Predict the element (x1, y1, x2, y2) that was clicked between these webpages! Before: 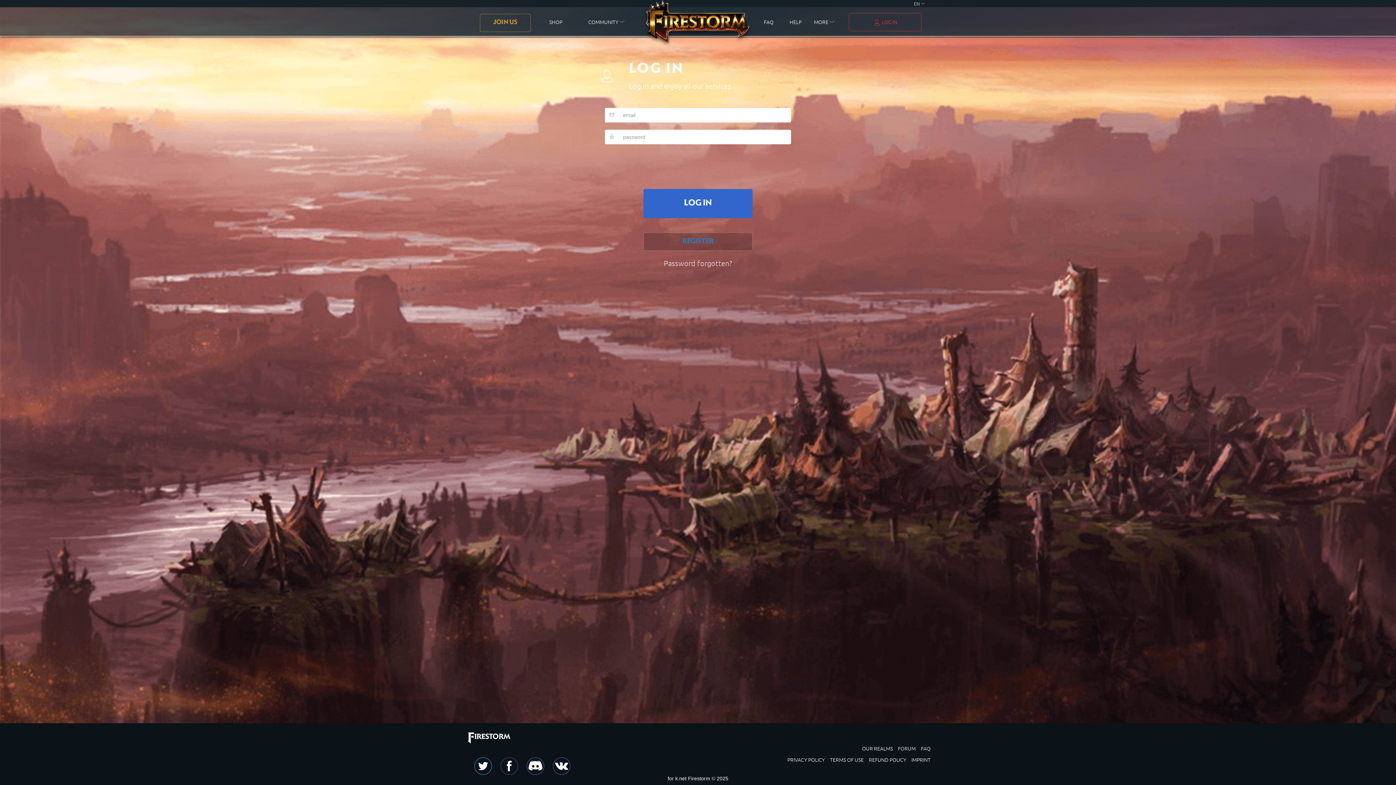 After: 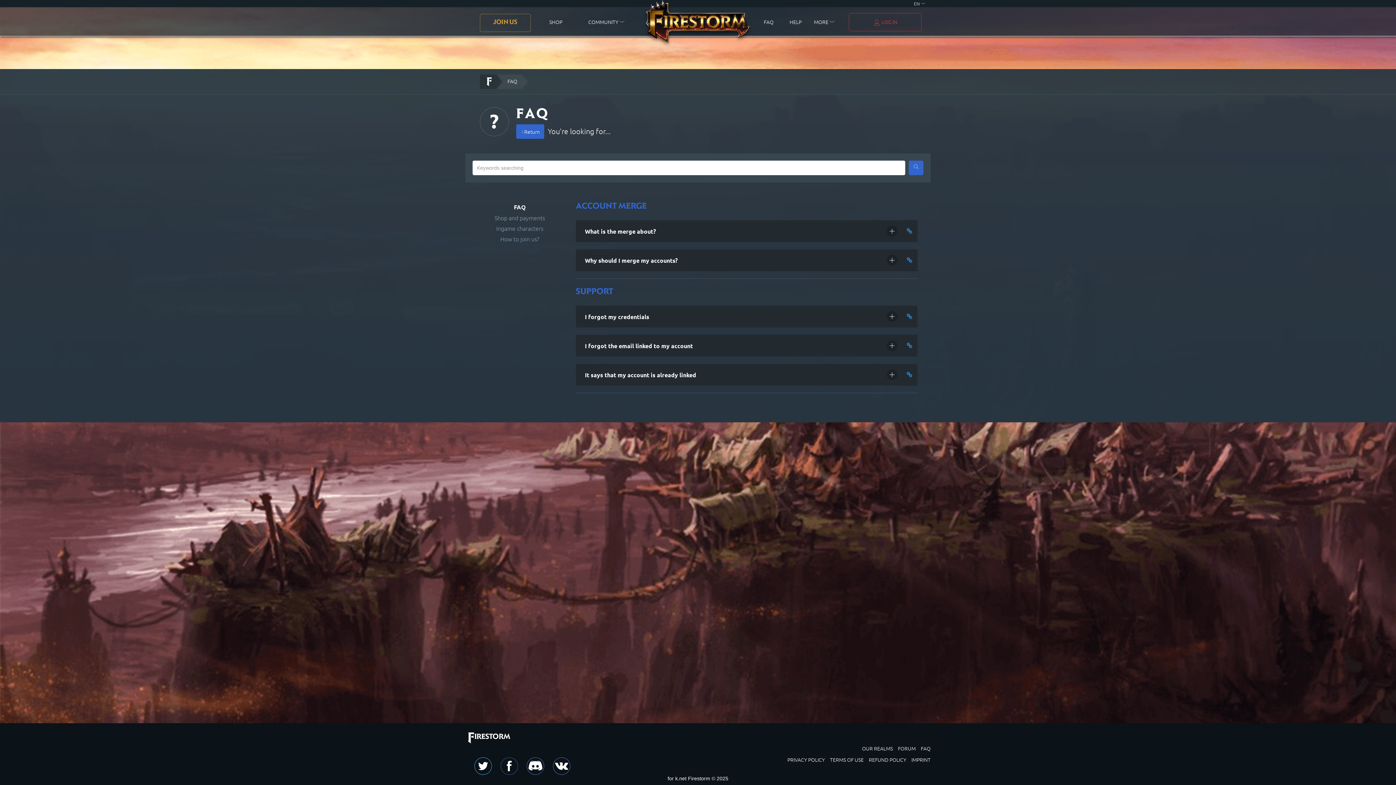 Action: label: FAQ bbox: (921, 743, 930, 754)